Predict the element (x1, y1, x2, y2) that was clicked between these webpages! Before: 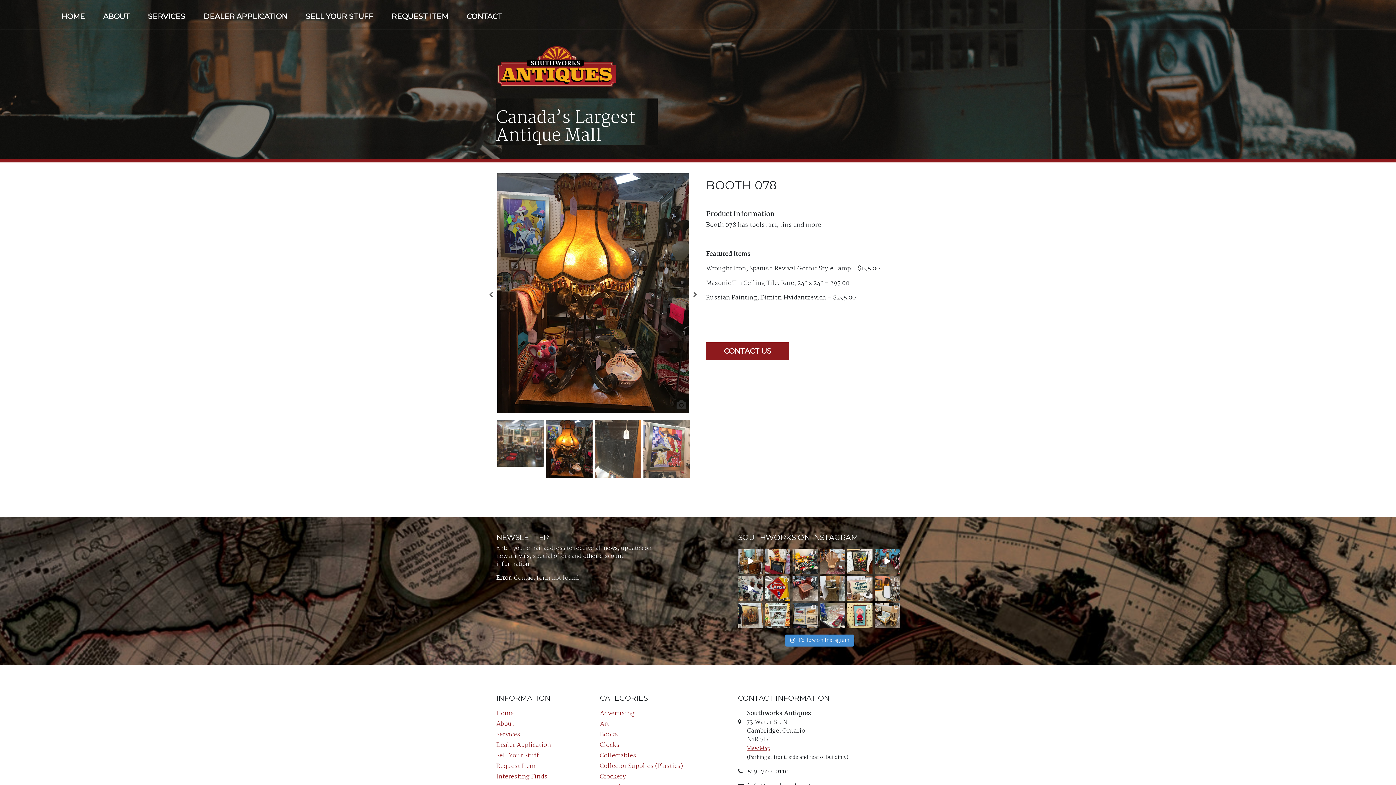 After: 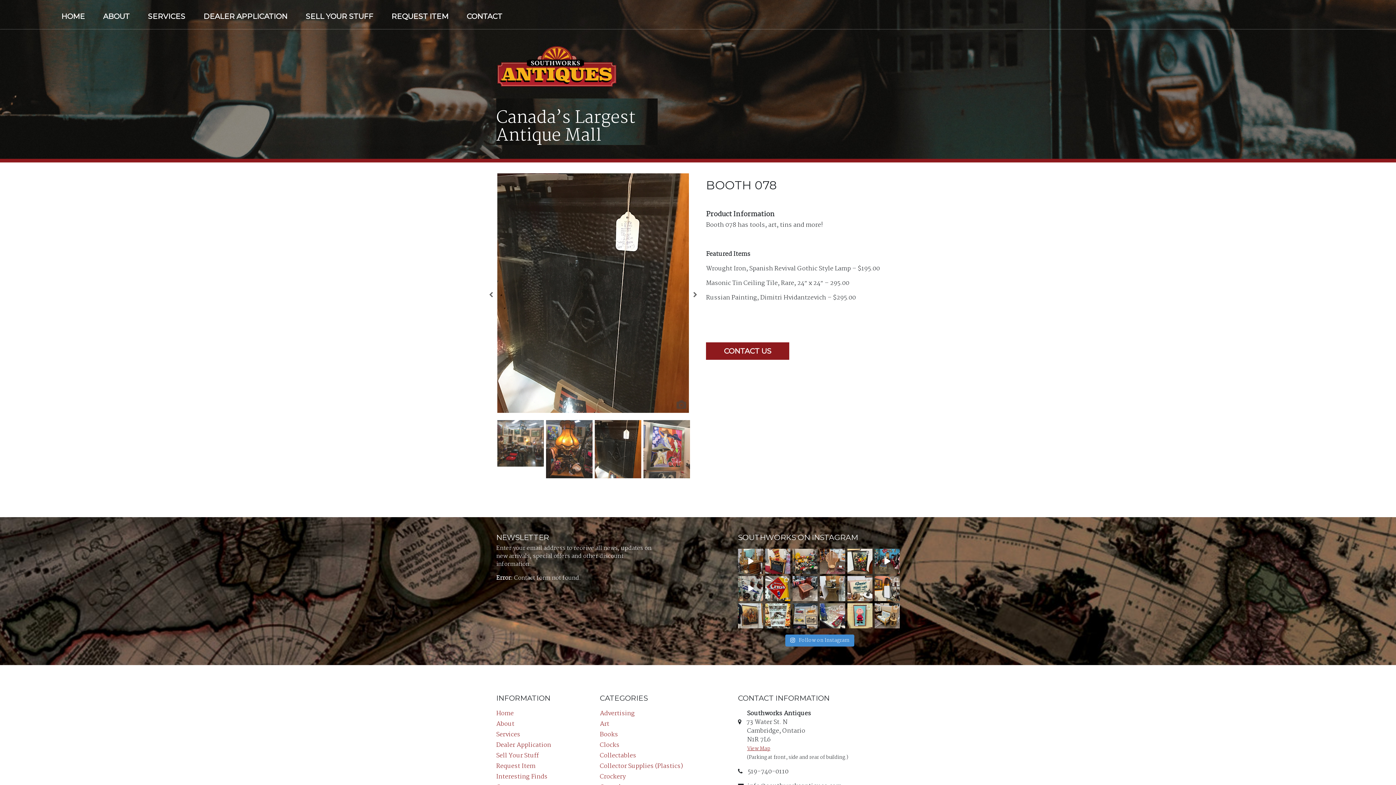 Action: bbox: (792, 548, 817, 574) label: Enjoy The Toys @trollydollytreasures Classic Vin